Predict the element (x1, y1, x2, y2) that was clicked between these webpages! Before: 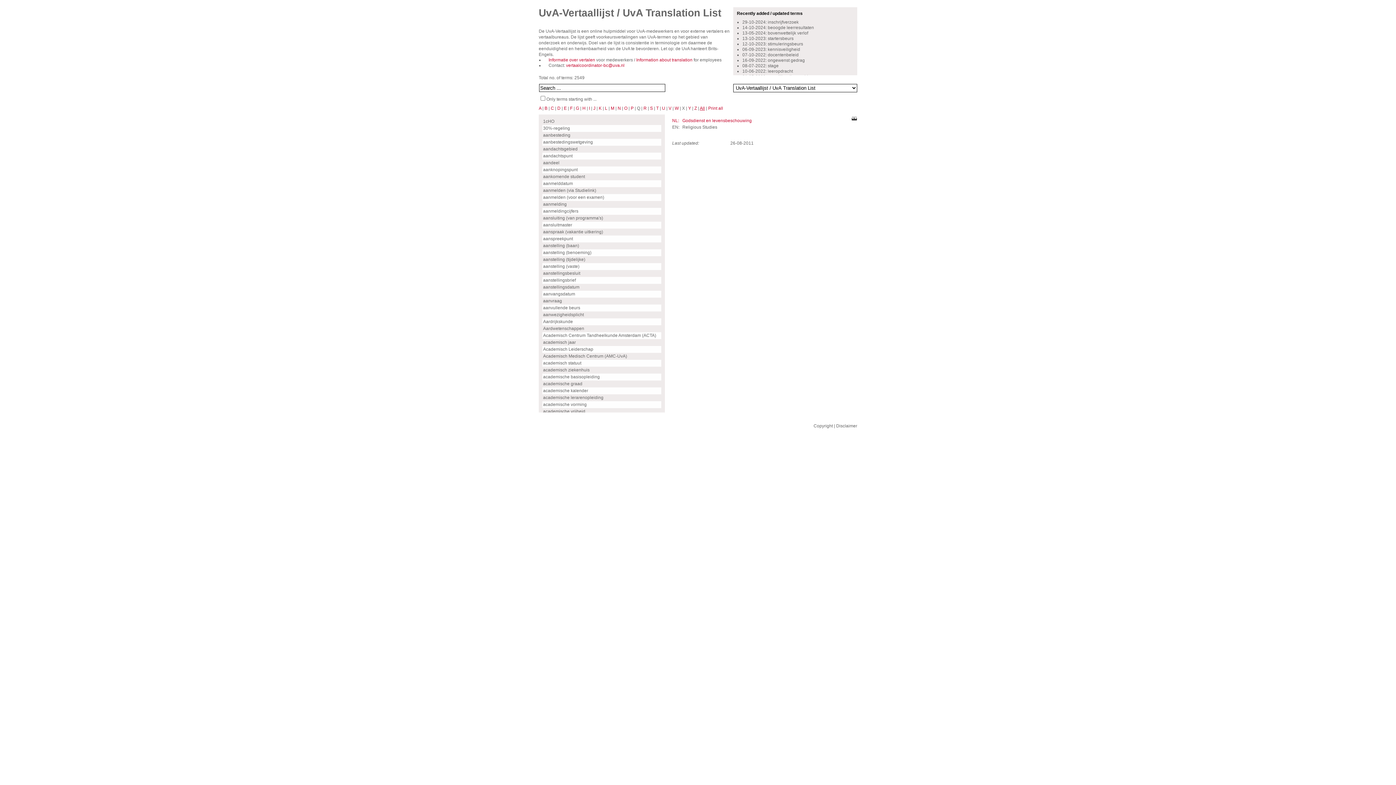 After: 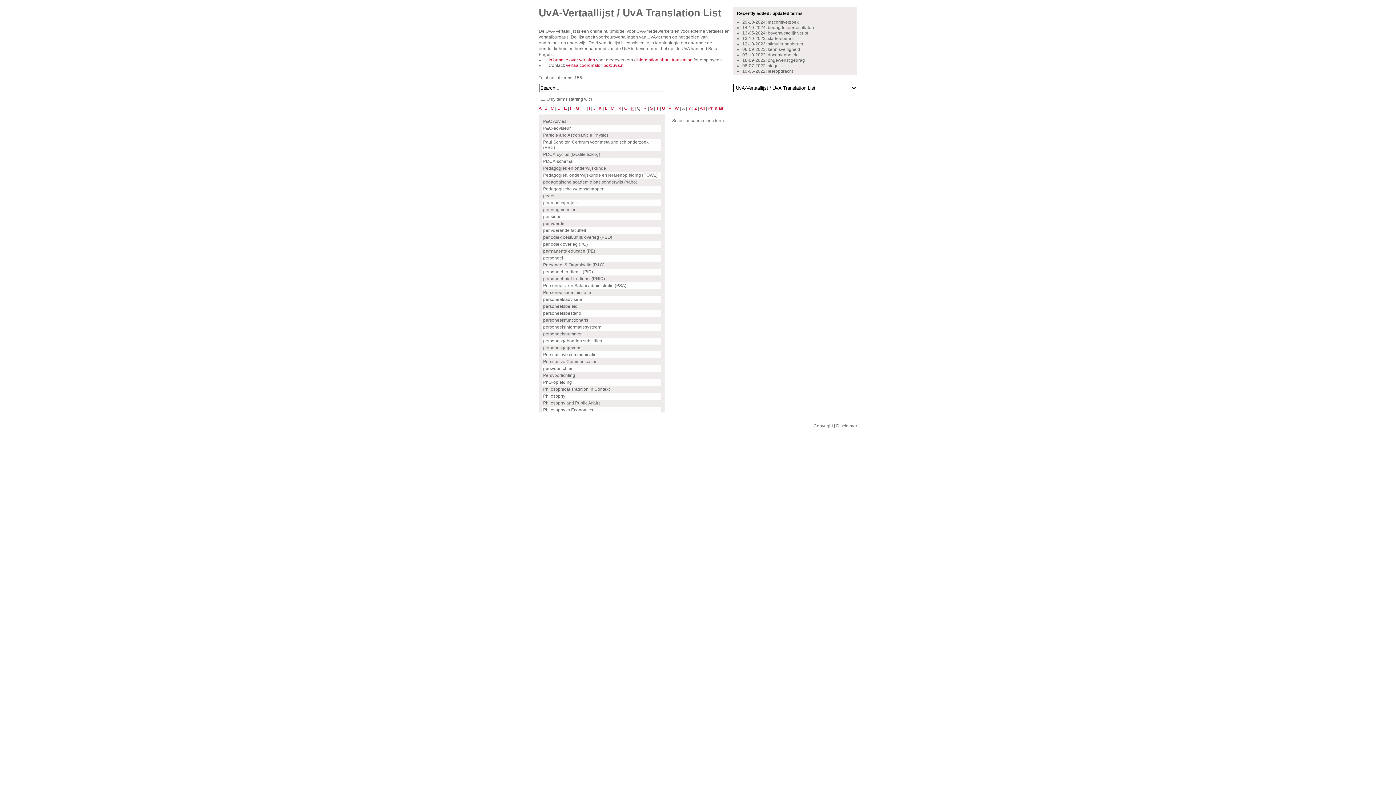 Action: bbox: (630, 105, 633, 110) label: P